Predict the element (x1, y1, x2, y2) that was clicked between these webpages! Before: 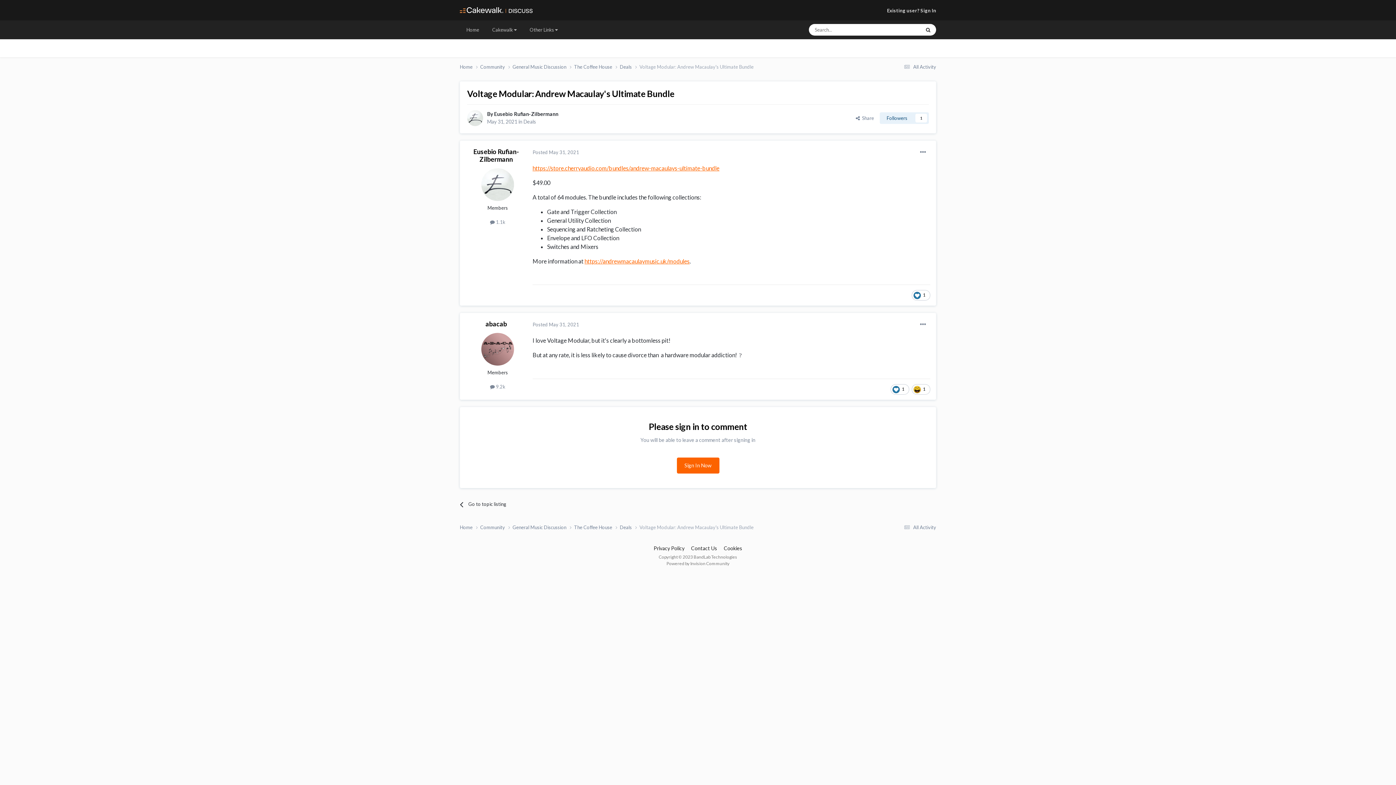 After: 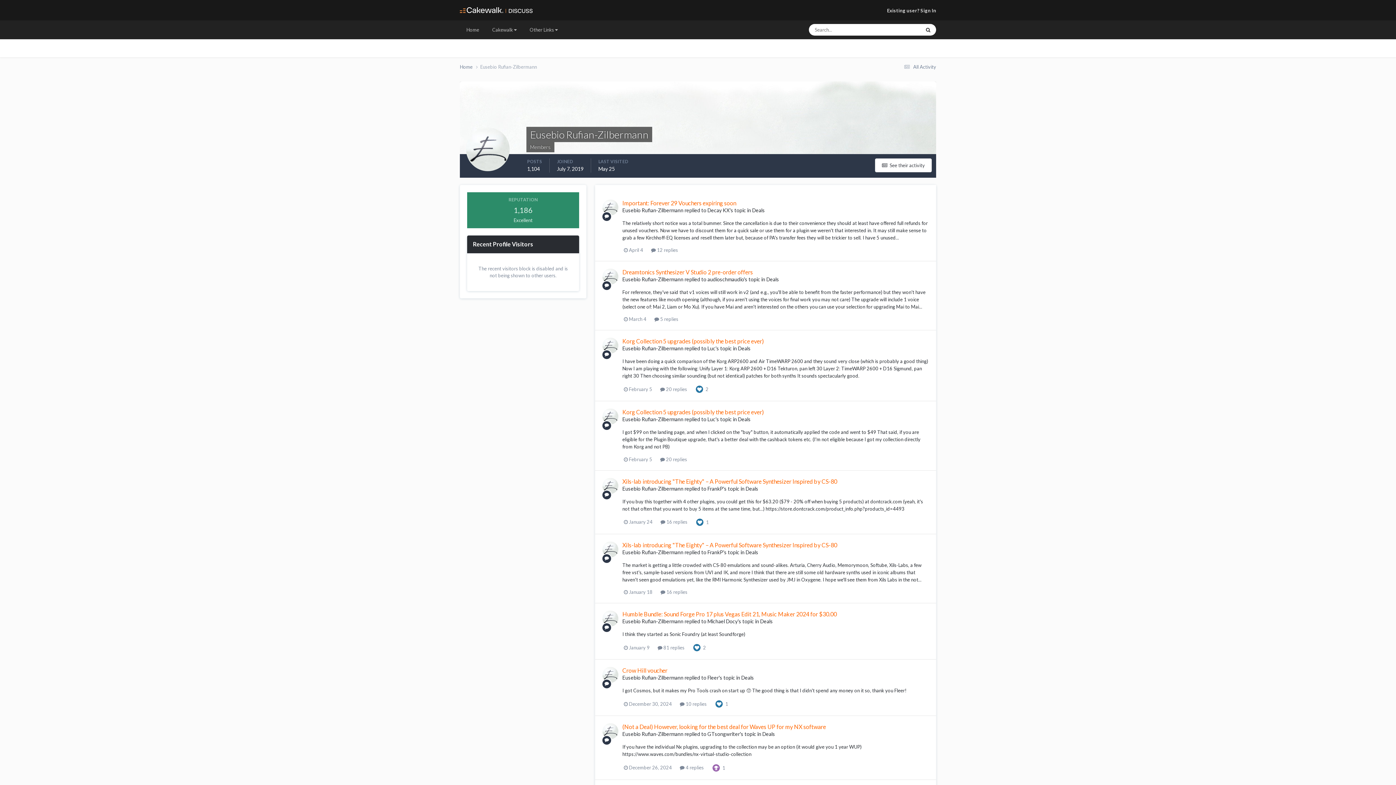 Action: bbox: (481, 168, 514, 201)